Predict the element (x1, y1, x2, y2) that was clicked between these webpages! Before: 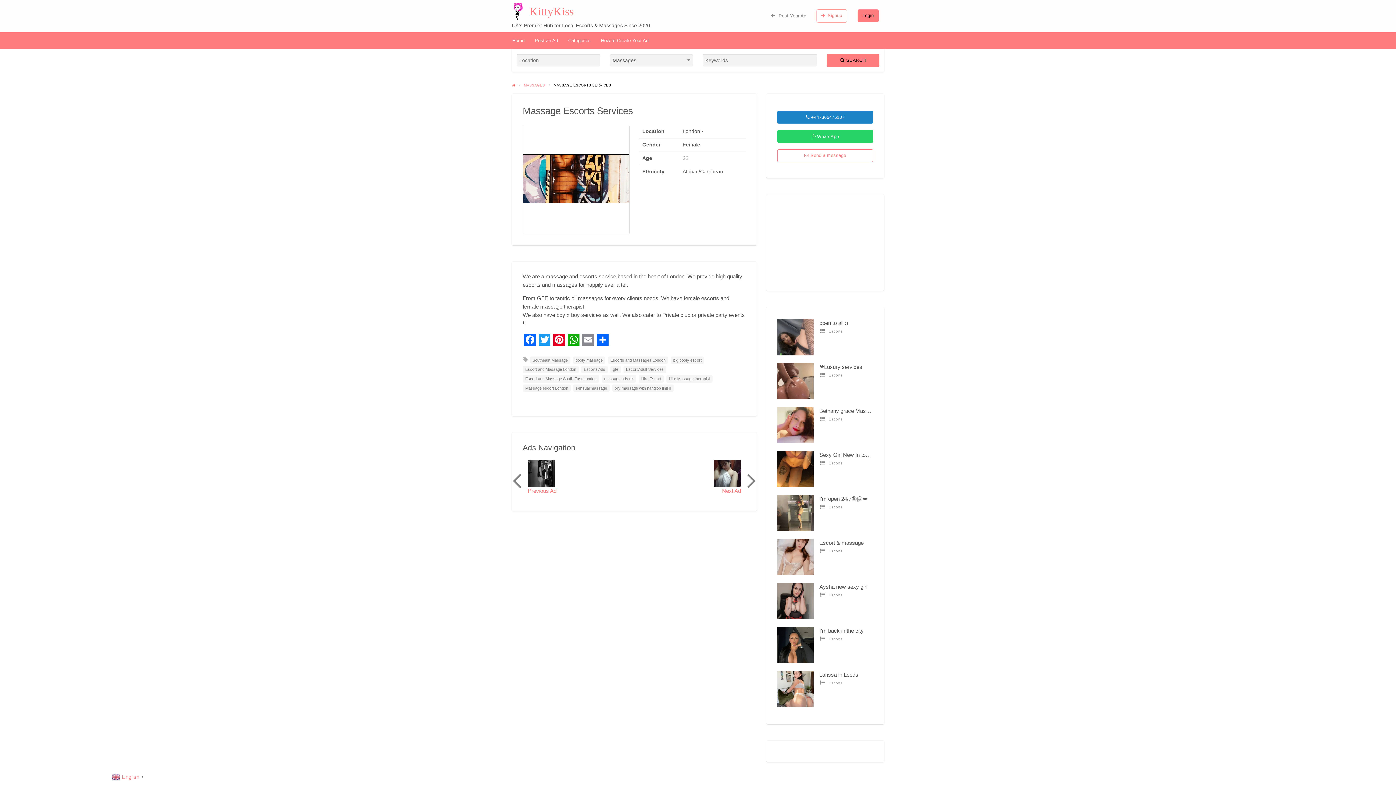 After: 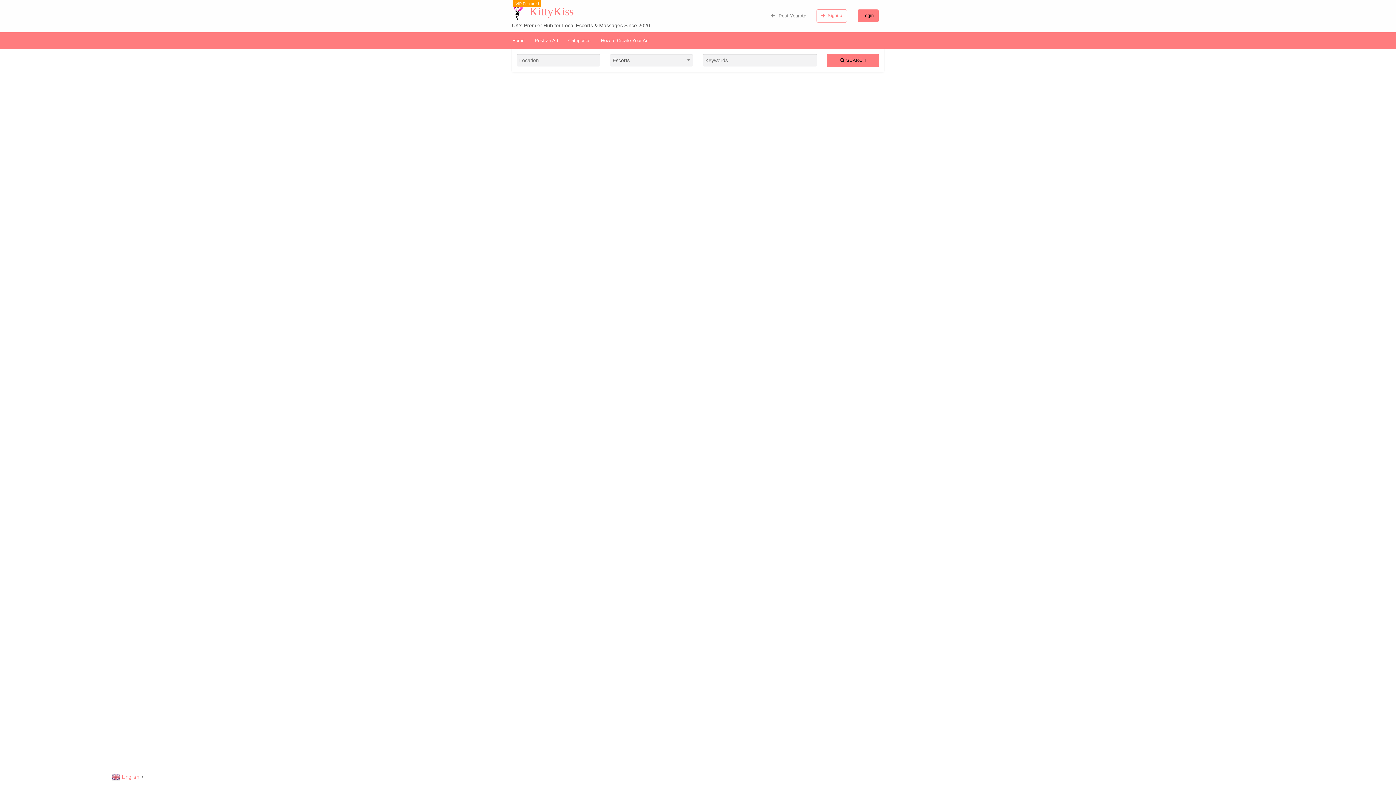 Action: bbox: (828, 460, 842, 465) label: Escorts